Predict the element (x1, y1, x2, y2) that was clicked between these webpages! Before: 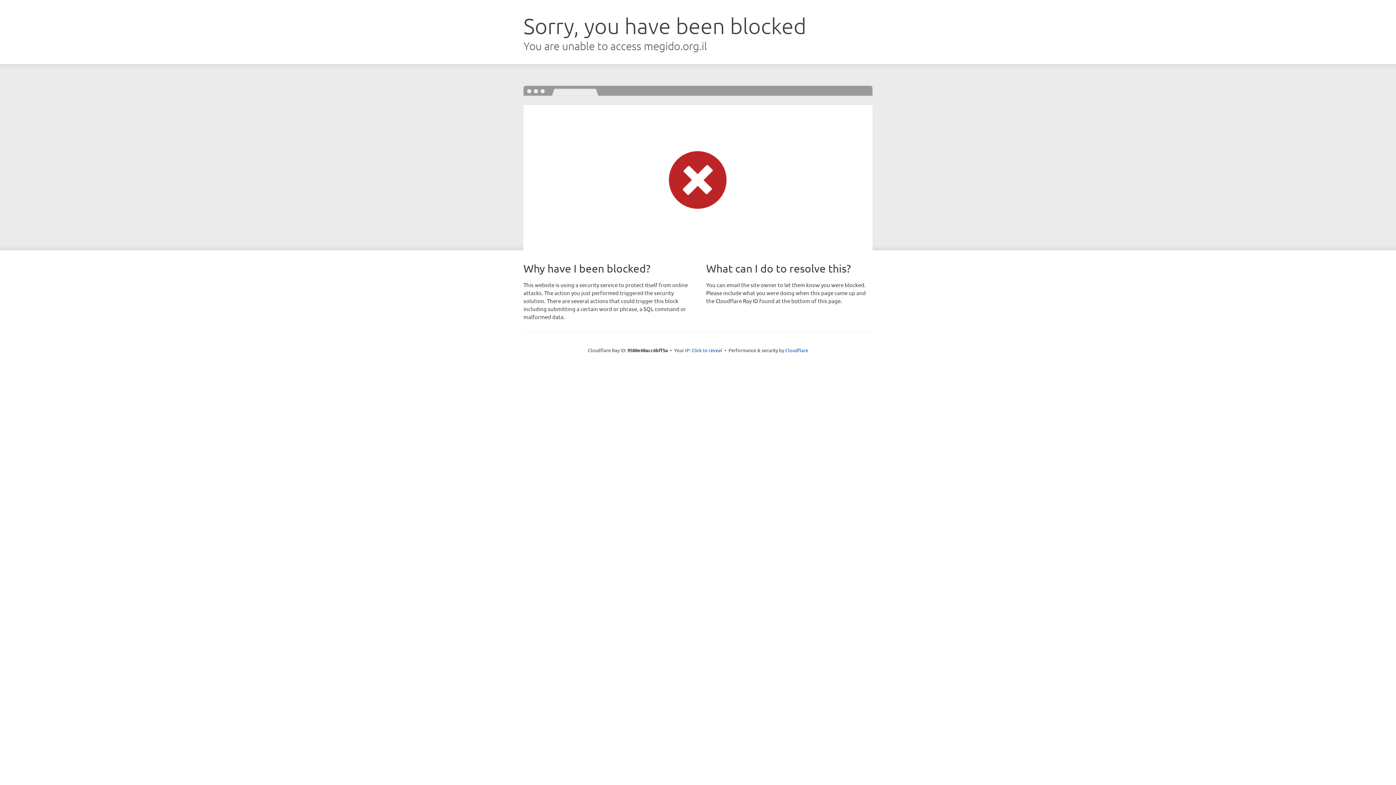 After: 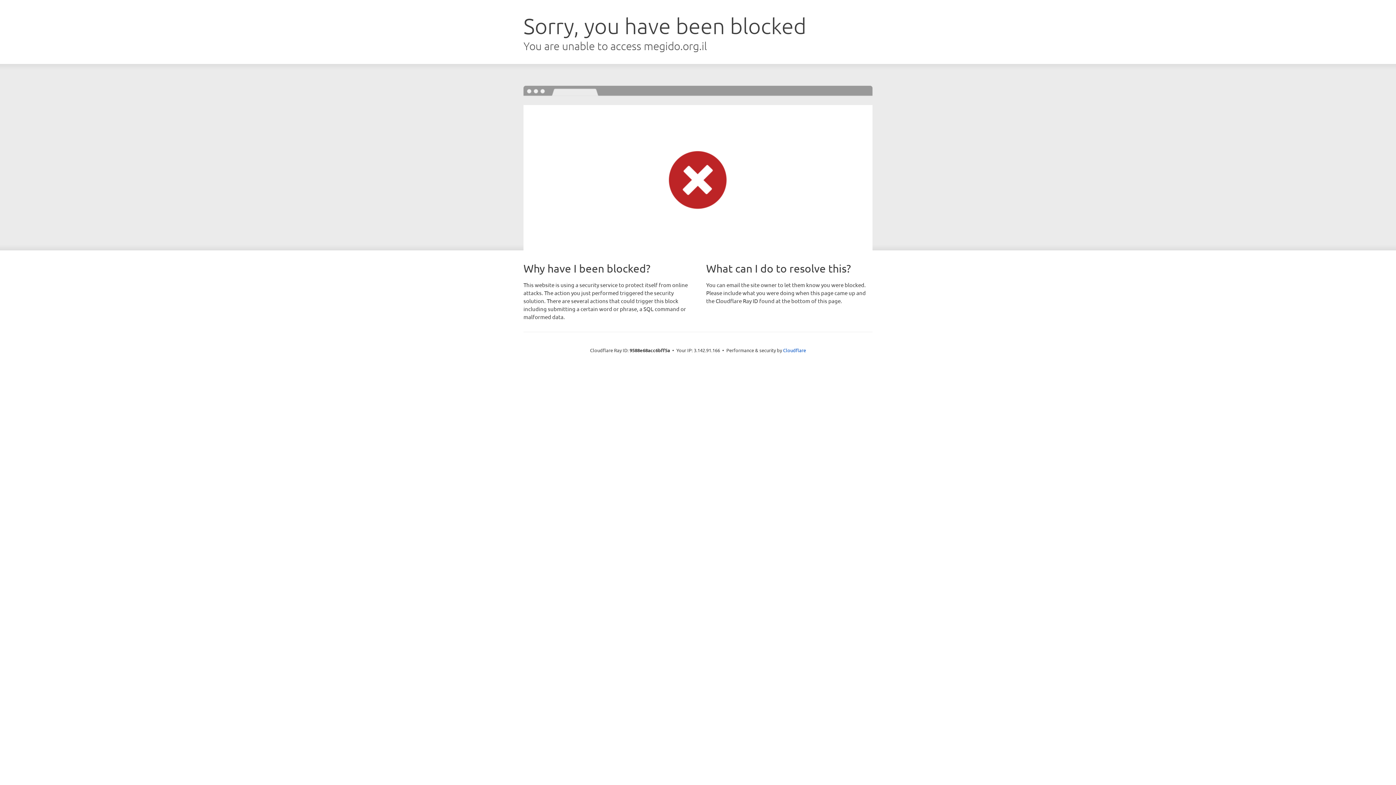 Action: label: Click to reveal bbox: (691, 346, 722, 353)